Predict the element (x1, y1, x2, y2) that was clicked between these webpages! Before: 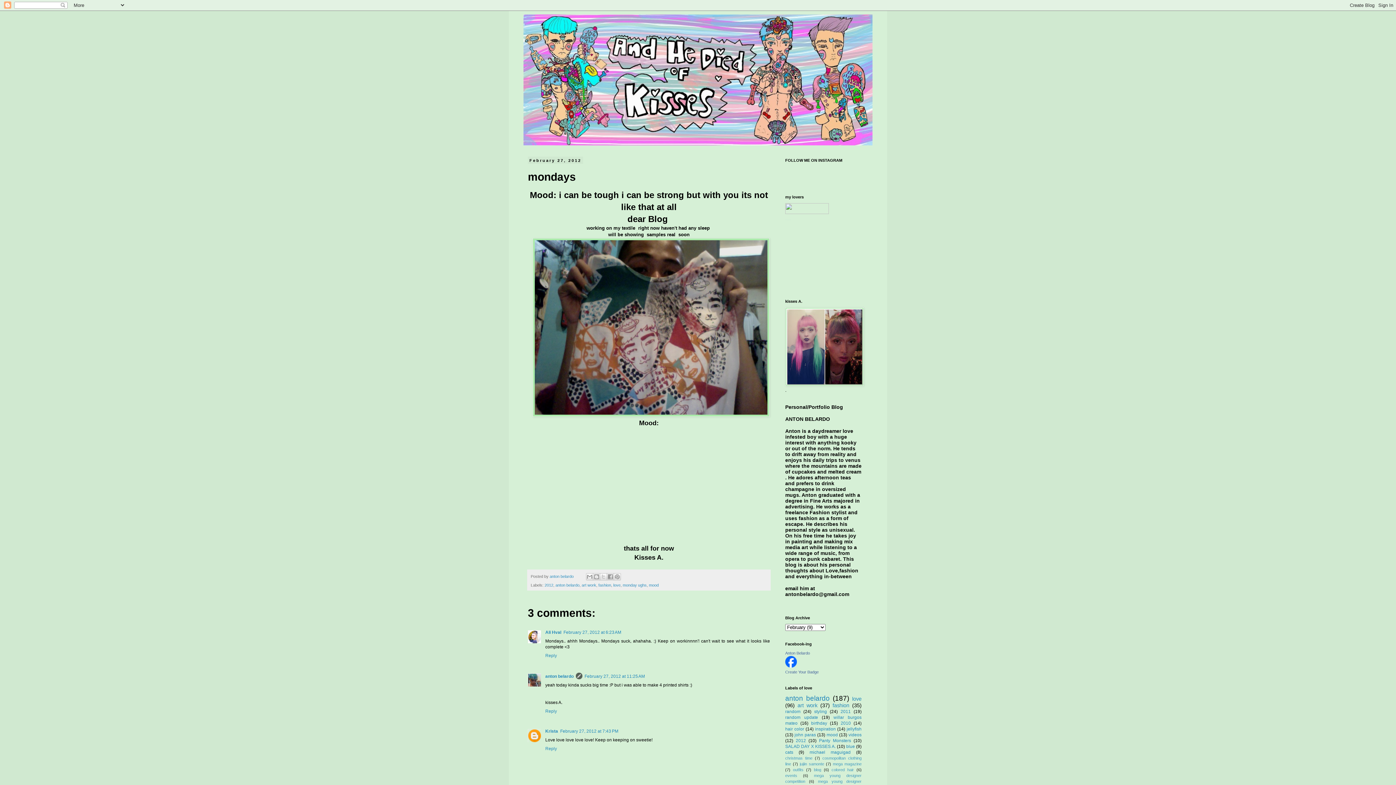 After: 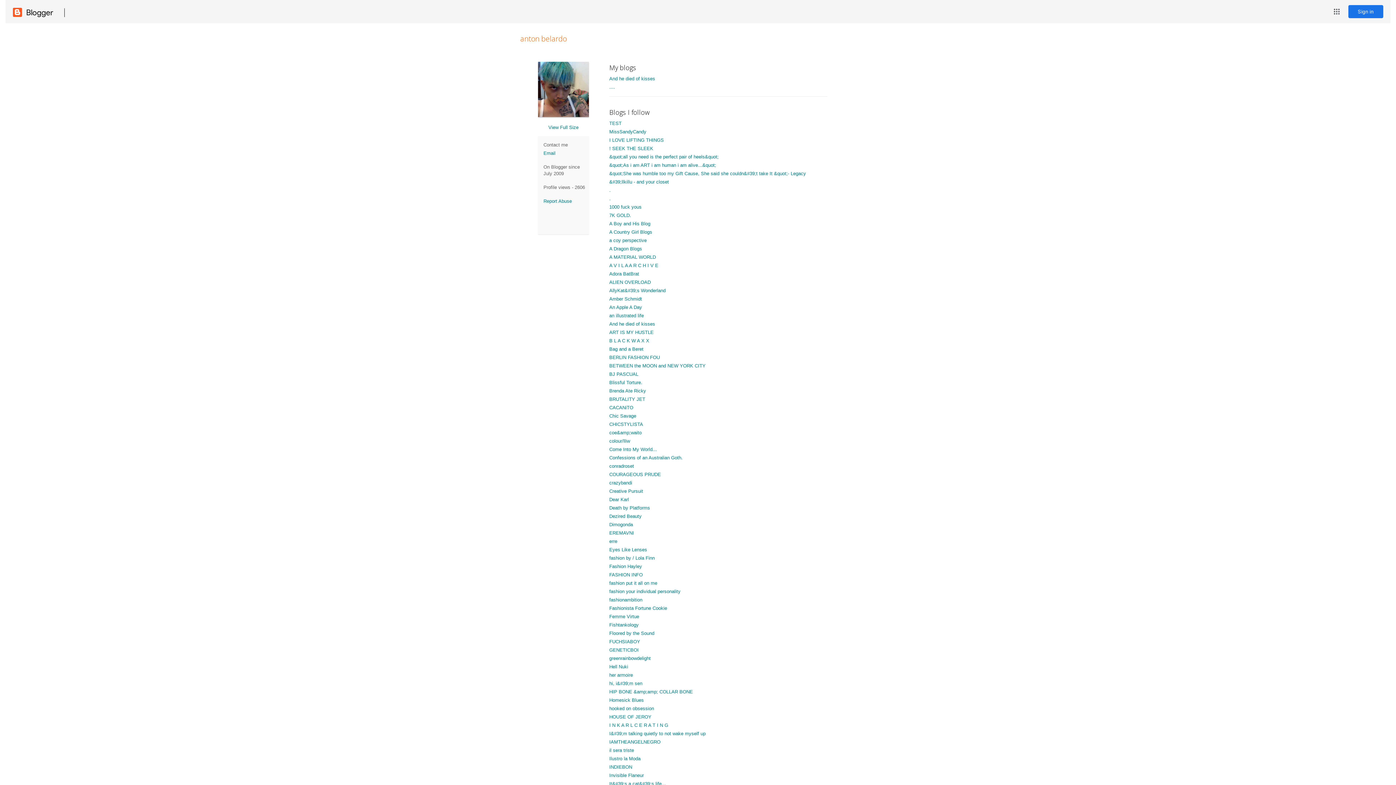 Action: label: anton belardo  bbox: (549, 574, 574, 578)